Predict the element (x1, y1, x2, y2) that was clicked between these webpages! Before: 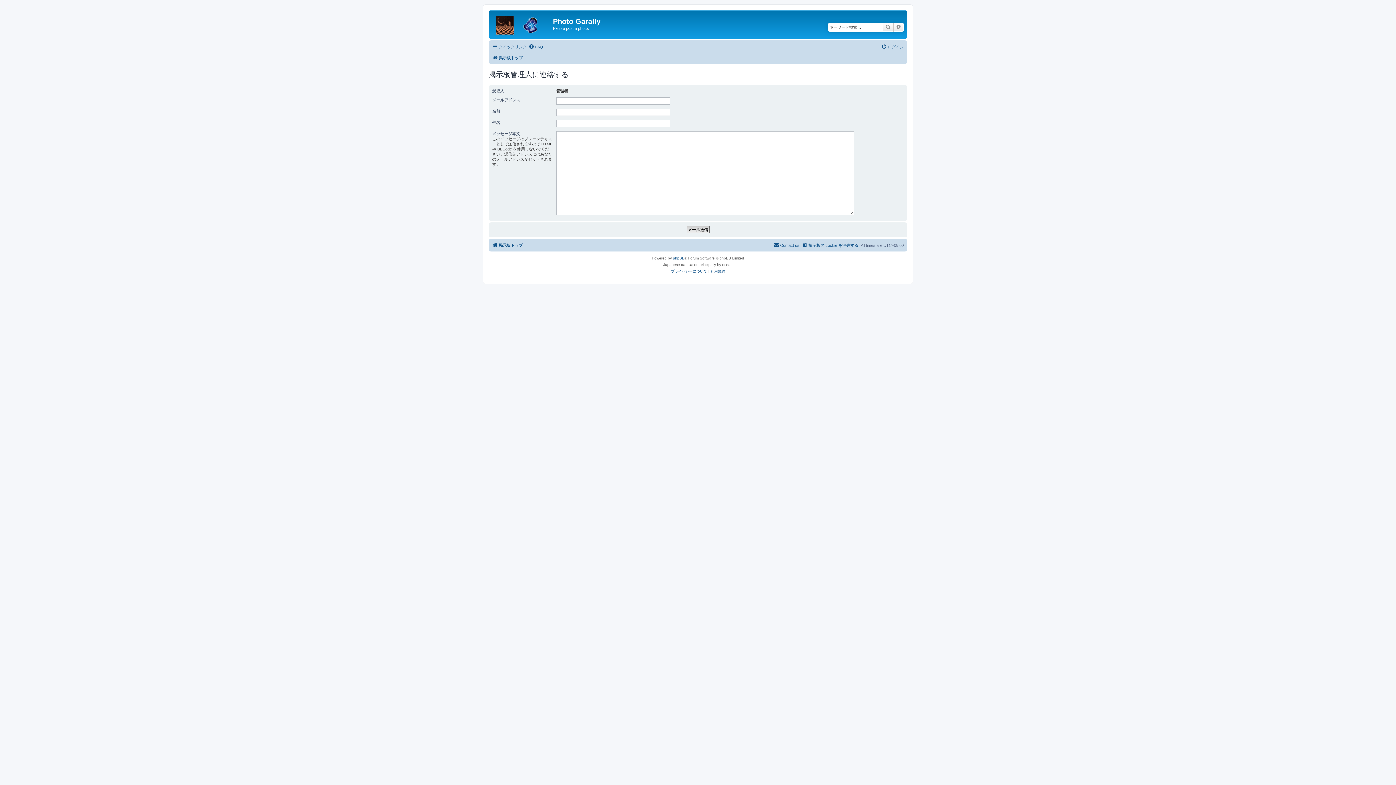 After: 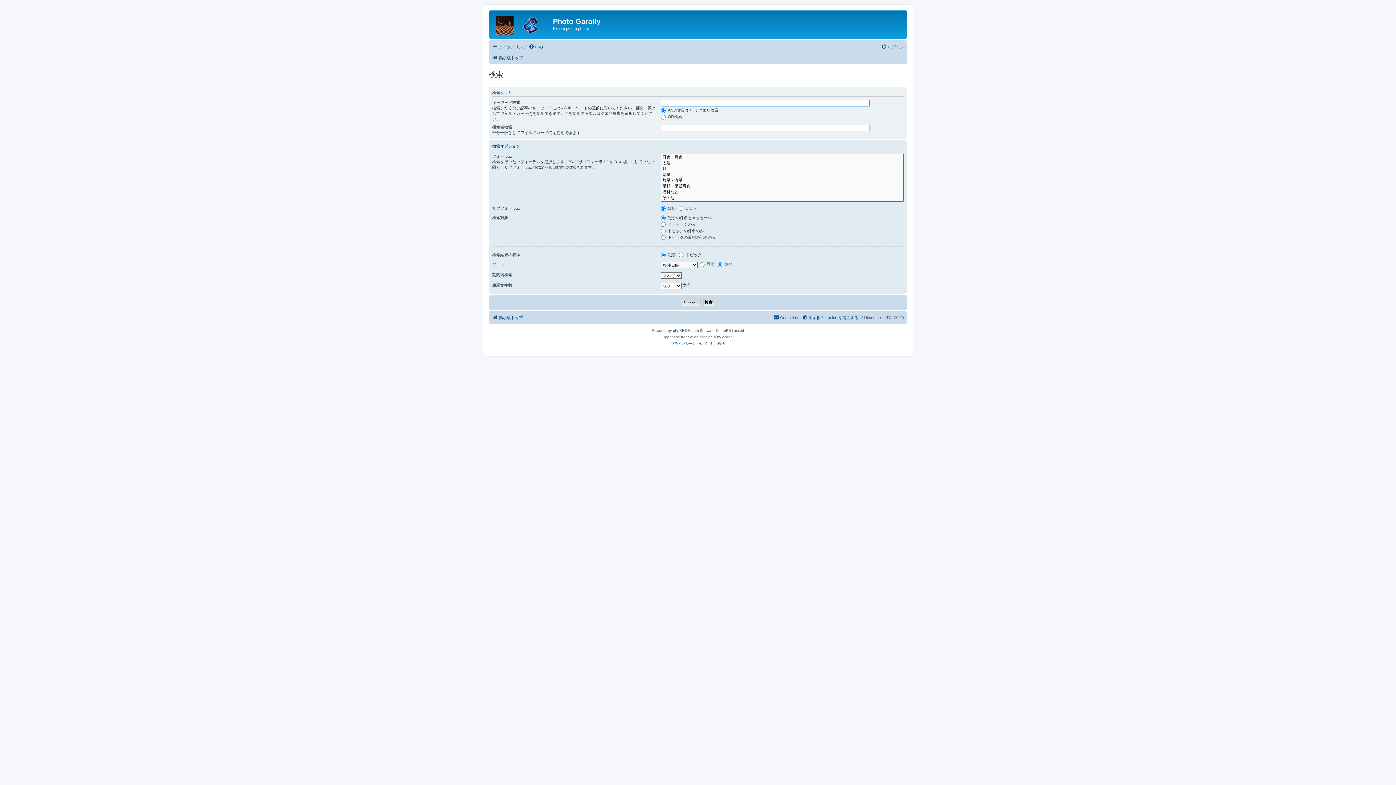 Action: label: 詳細検索 bbox: (893, 22, 904, 31)